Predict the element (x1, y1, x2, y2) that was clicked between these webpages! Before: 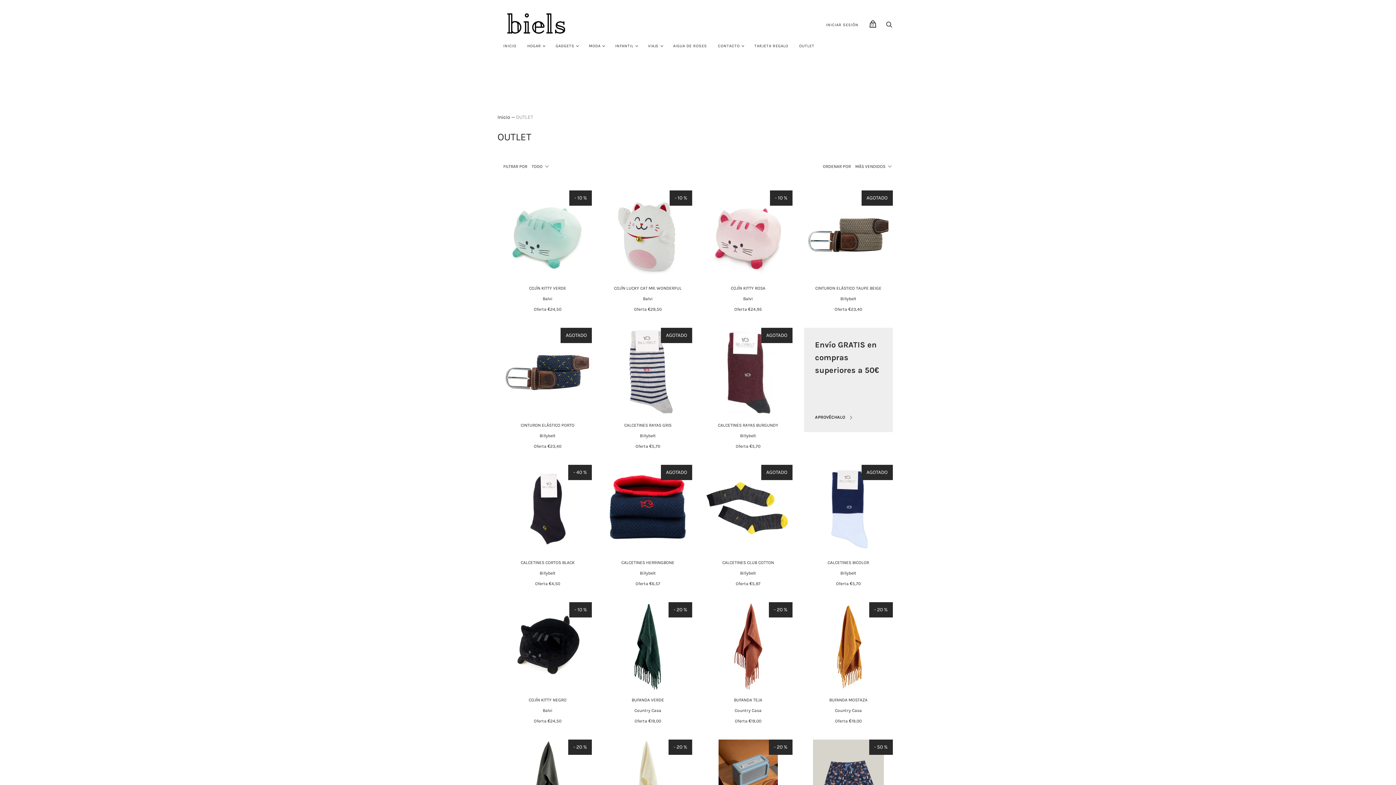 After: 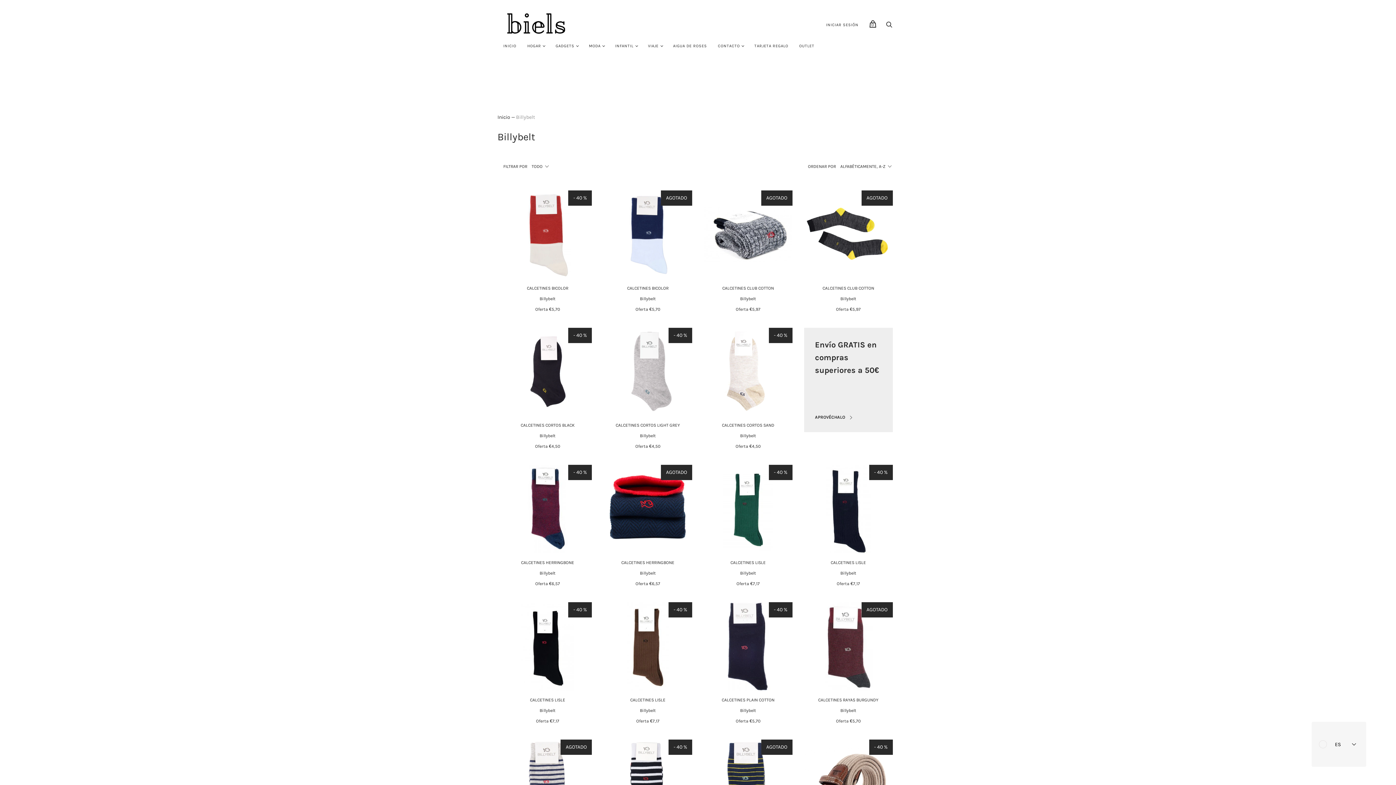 Action: bbox: (840, 570, 856, 575) label: Billybelt